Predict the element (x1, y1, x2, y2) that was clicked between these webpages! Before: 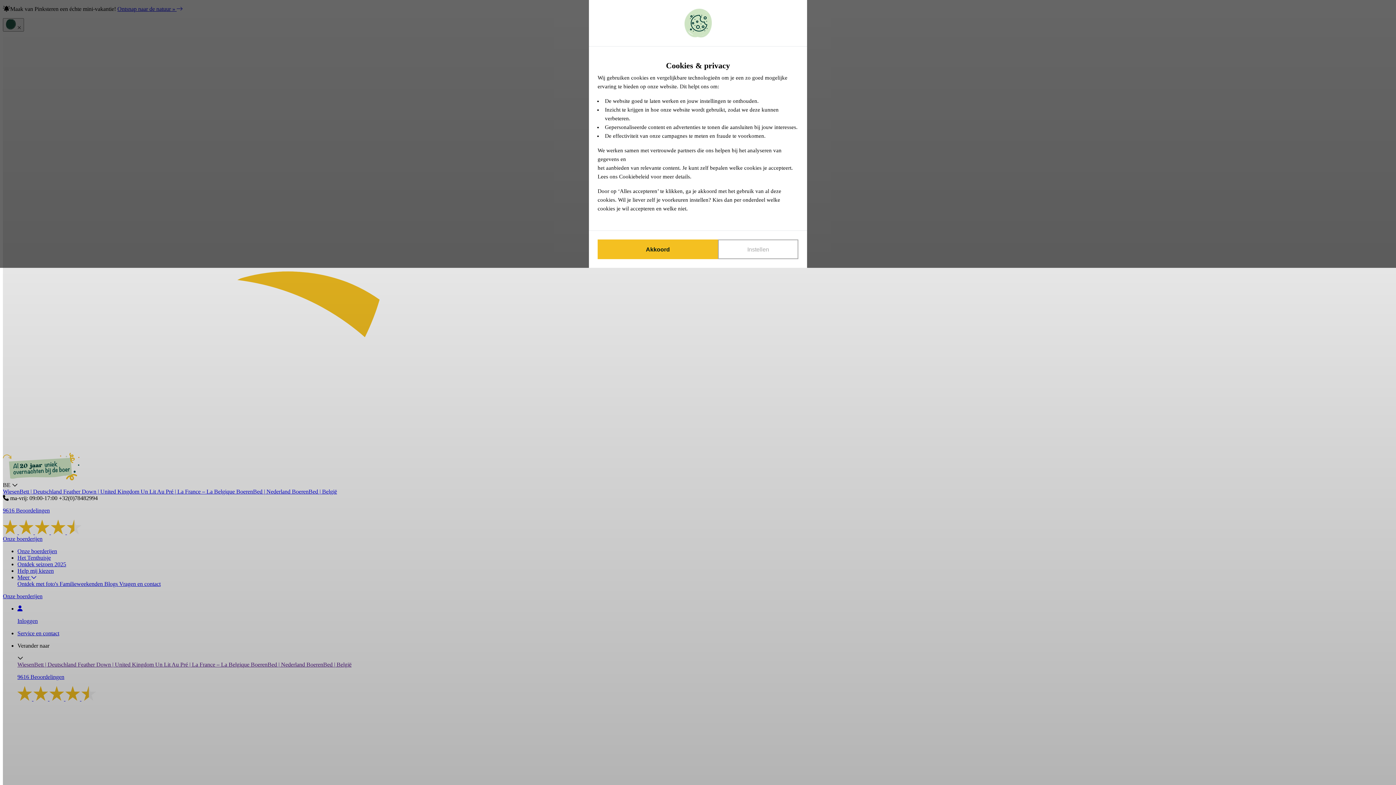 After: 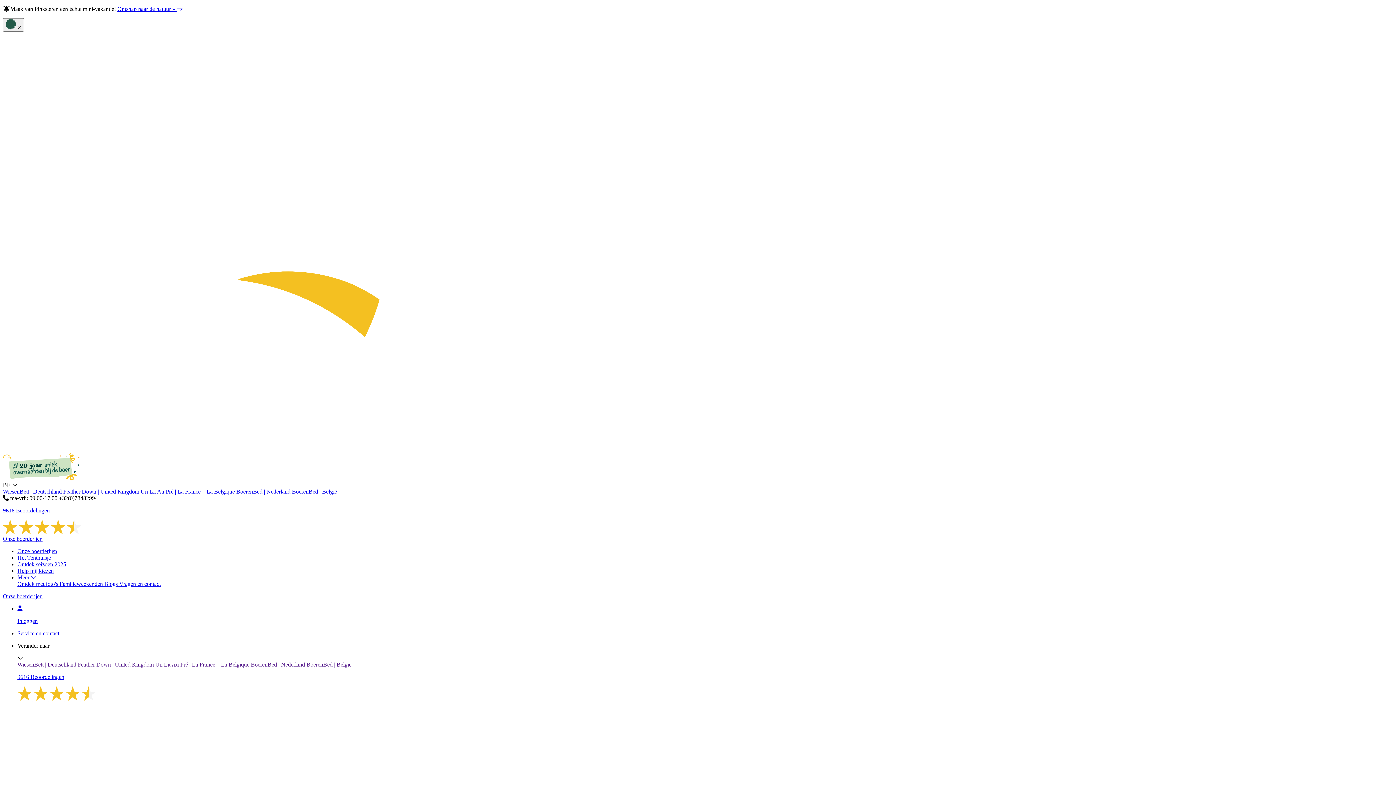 Action: bbox: (597, 239, 718, 259) label: Save cookies